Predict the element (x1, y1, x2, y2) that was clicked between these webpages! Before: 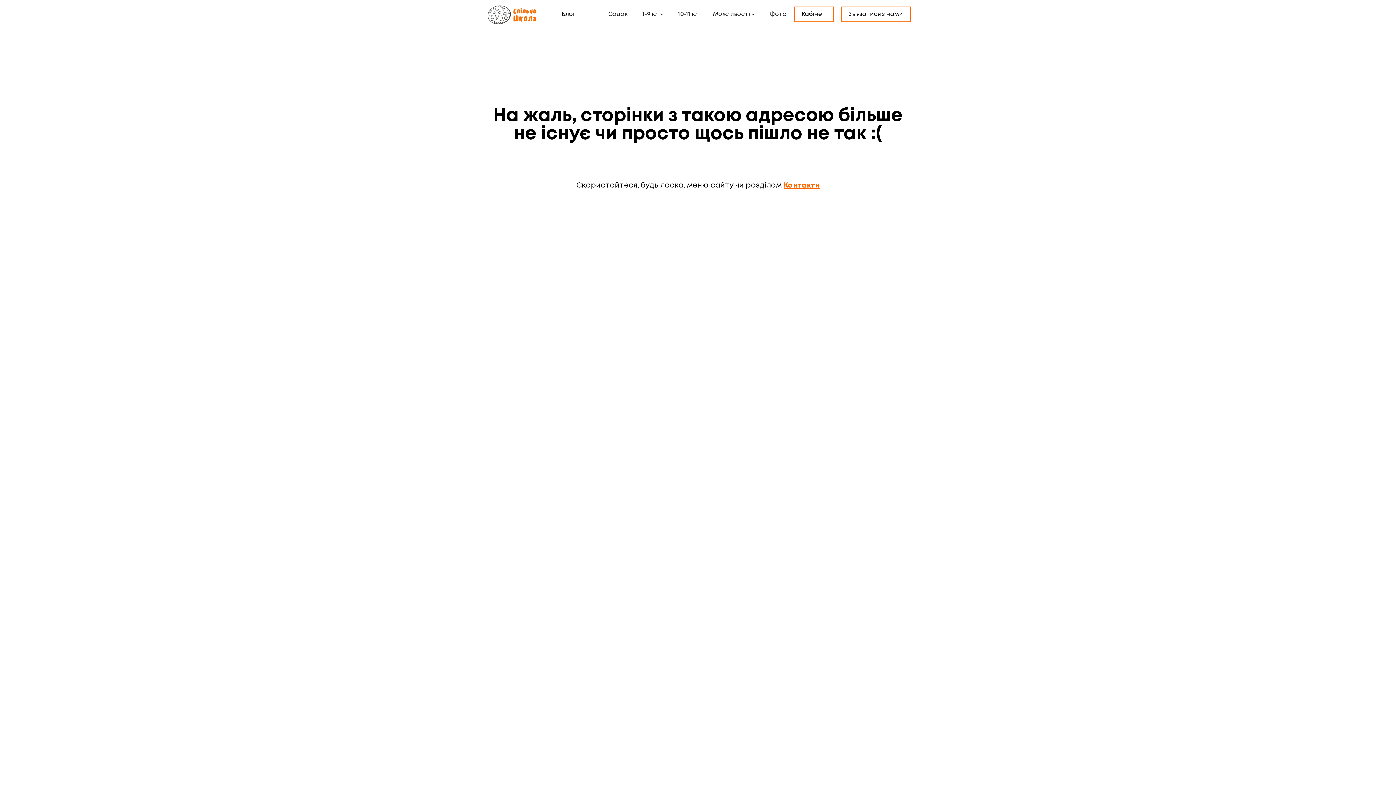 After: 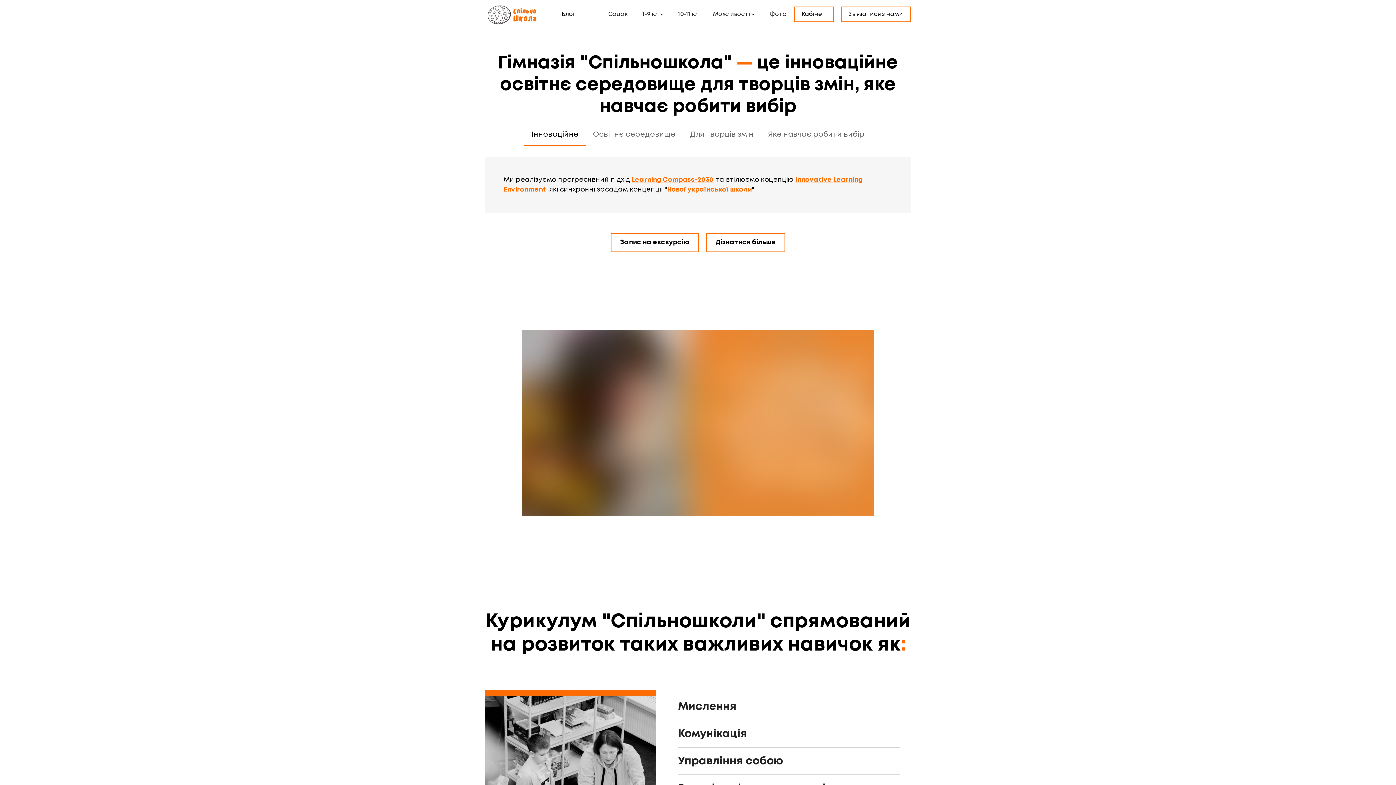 Action: bbox: (642, 10, 658, 18) label: 1-9 кл